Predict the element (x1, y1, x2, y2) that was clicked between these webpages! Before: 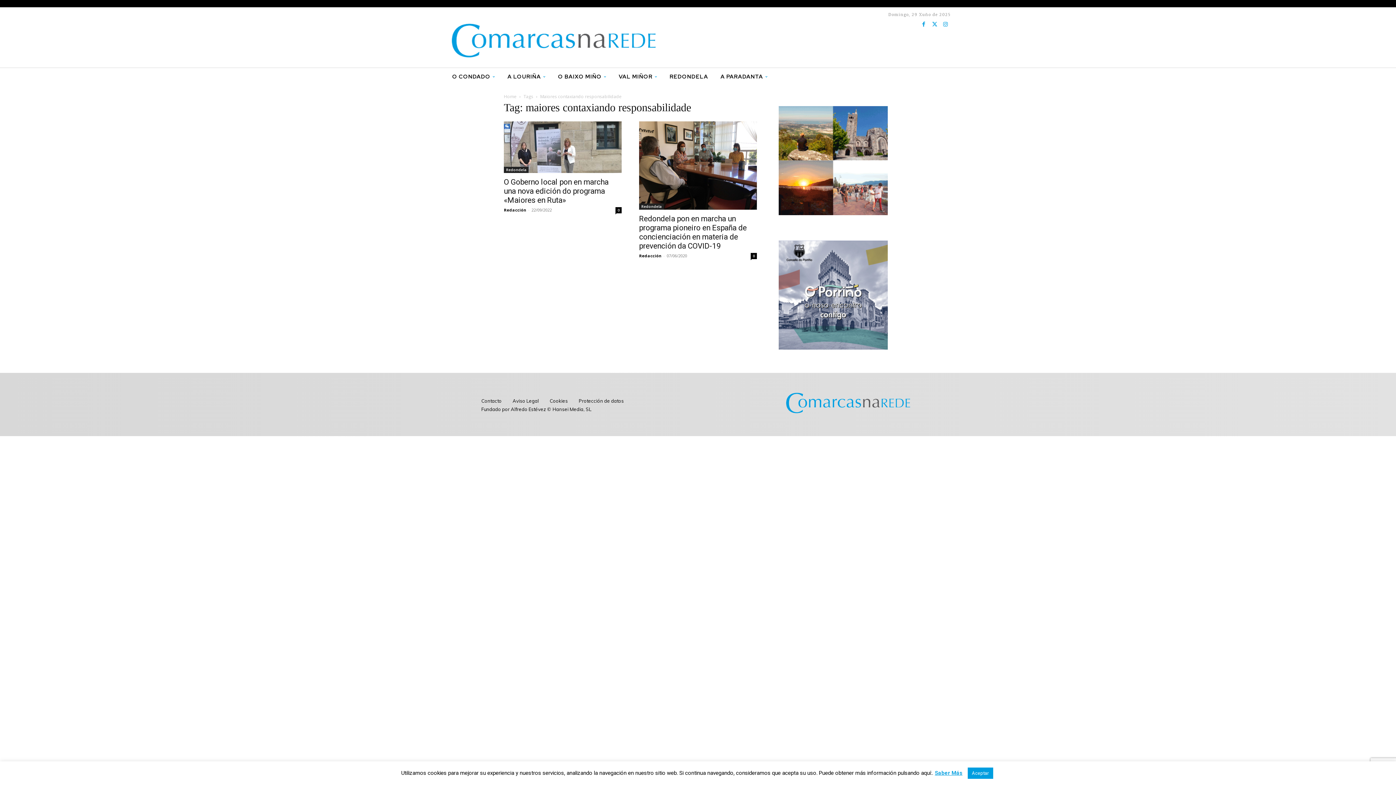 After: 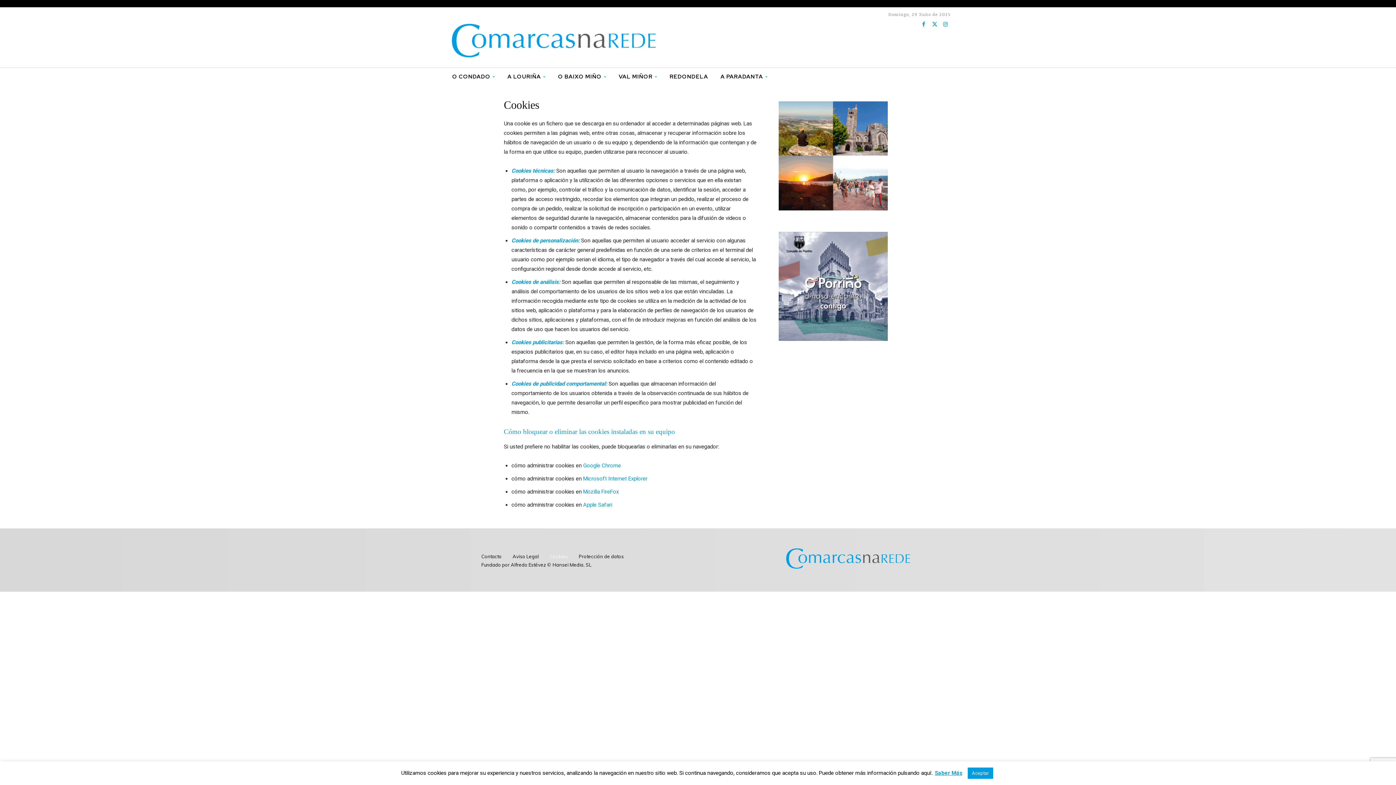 Action: label: Cookies bbox: (549, 396, 568, 405)